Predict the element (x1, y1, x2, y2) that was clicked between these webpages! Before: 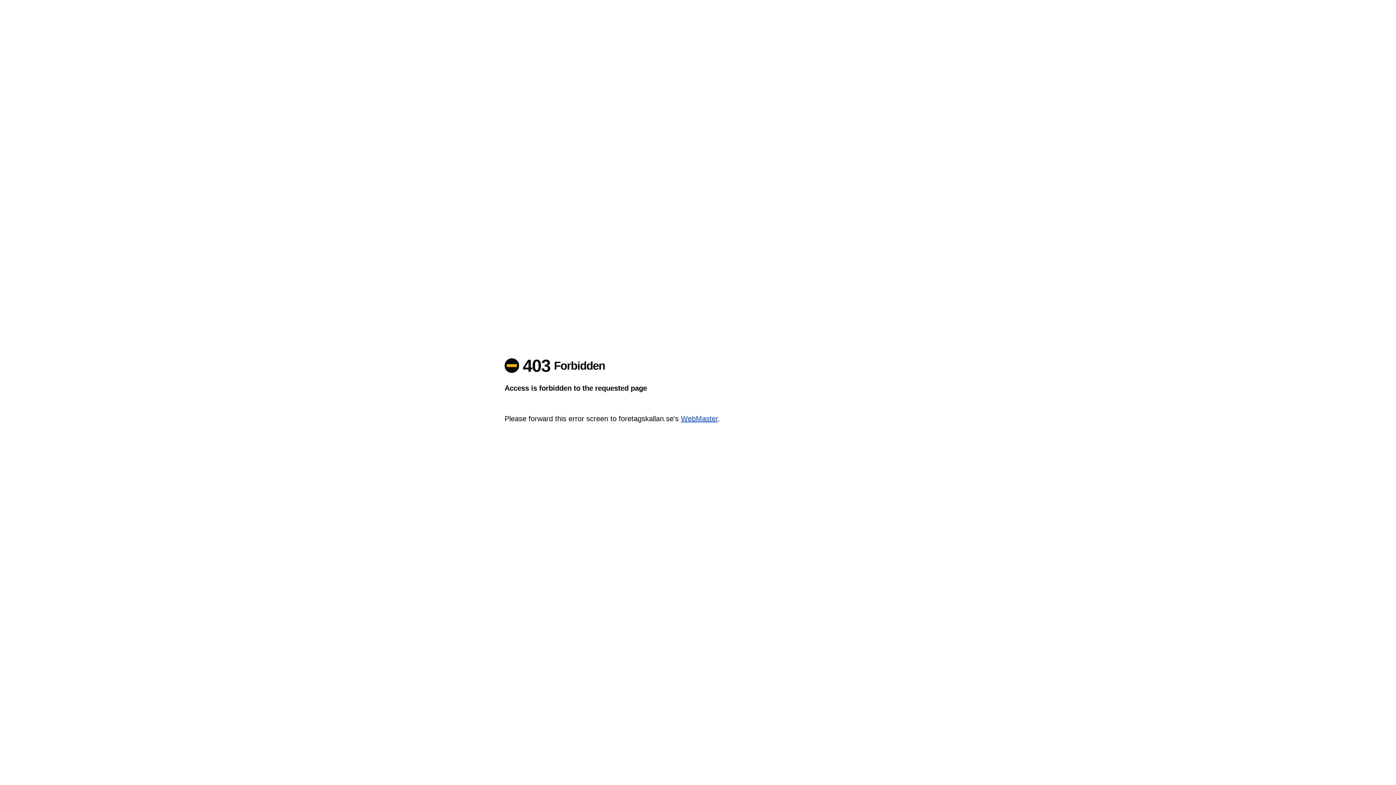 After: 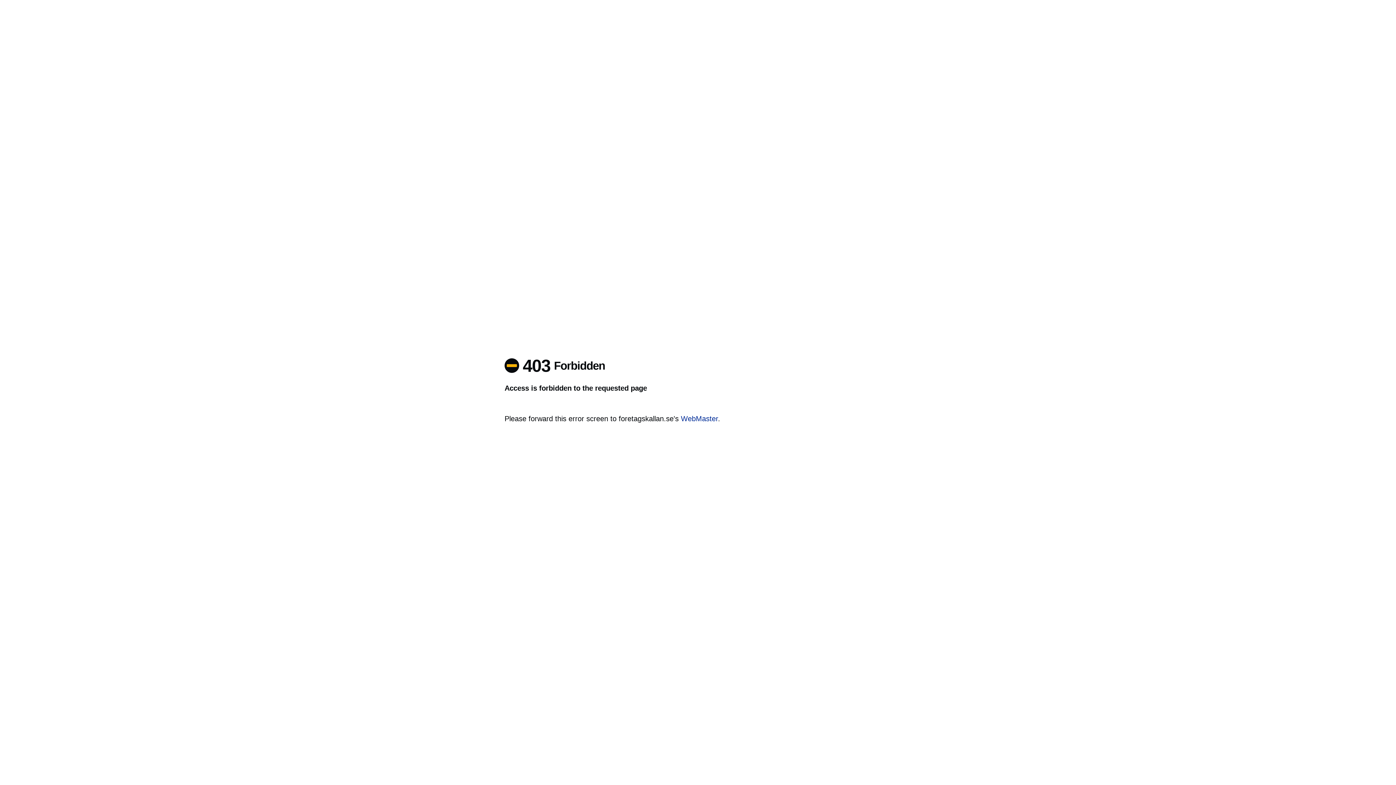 Action: label: WebMaster bbox: (681, 414, 718, 422)